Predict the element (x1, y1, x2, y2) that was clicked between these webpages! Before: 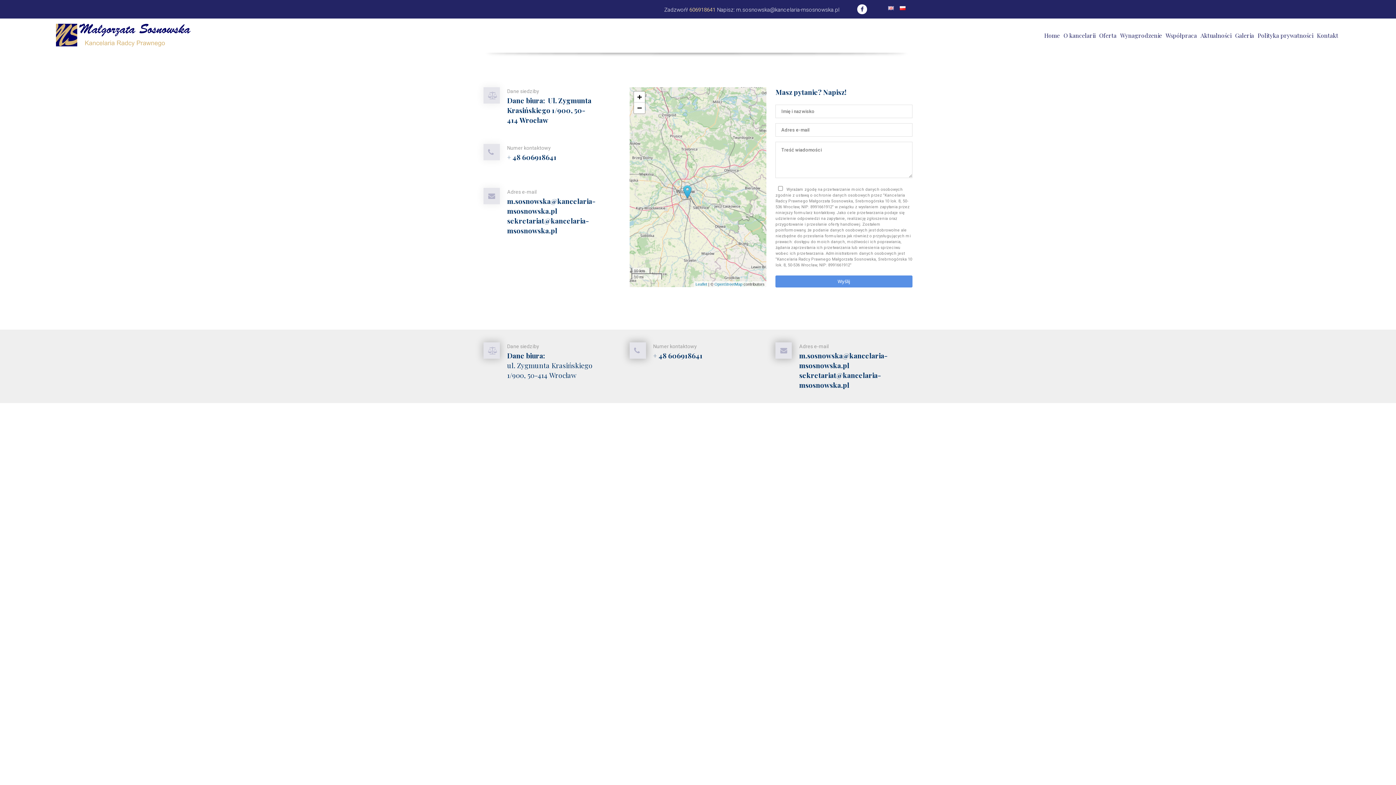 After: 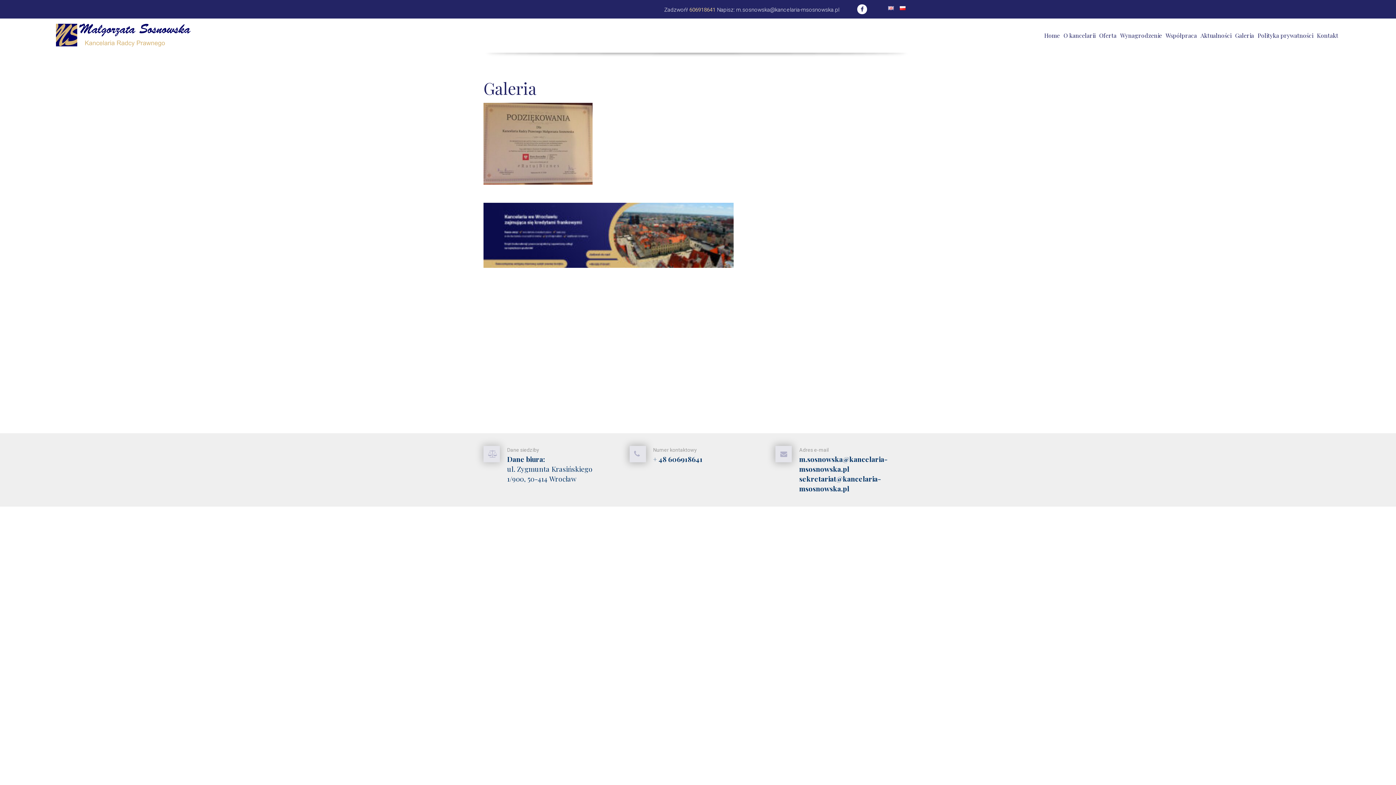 Action: bbox: (1233, 31, 1256, 39) label: Galeria